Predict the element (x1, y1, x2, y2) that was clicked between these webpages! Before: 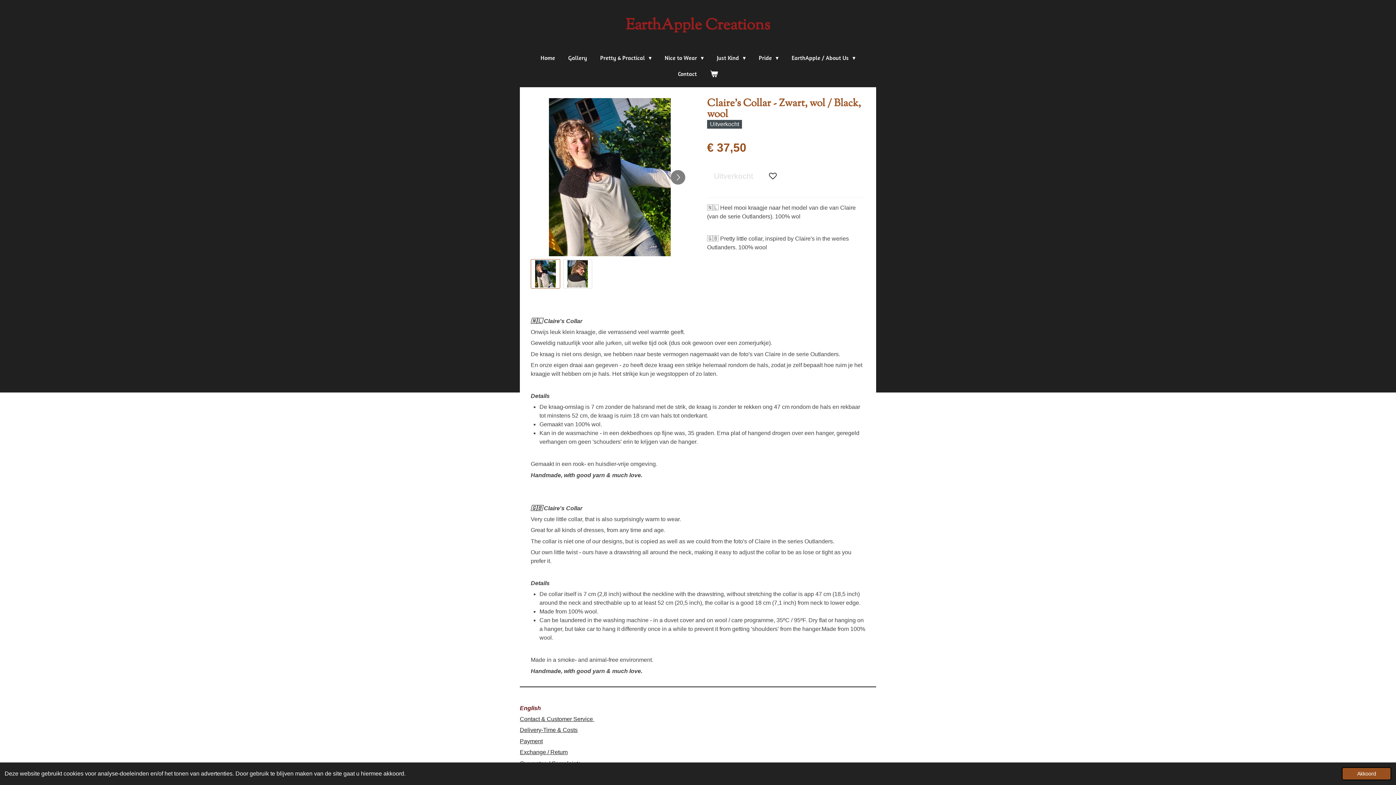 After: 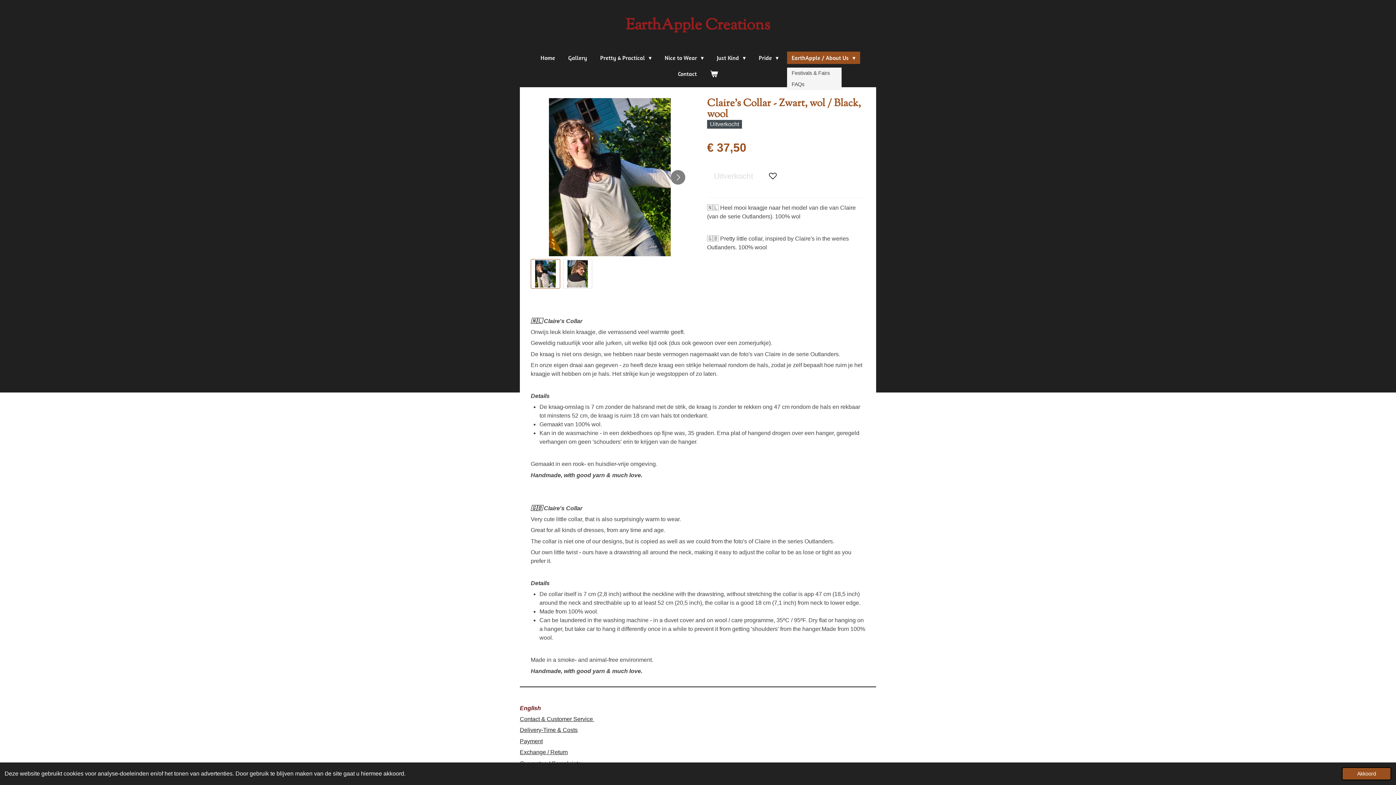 Action: label: EarthApple / About Us  bbox: (787, 51, 860, 64)